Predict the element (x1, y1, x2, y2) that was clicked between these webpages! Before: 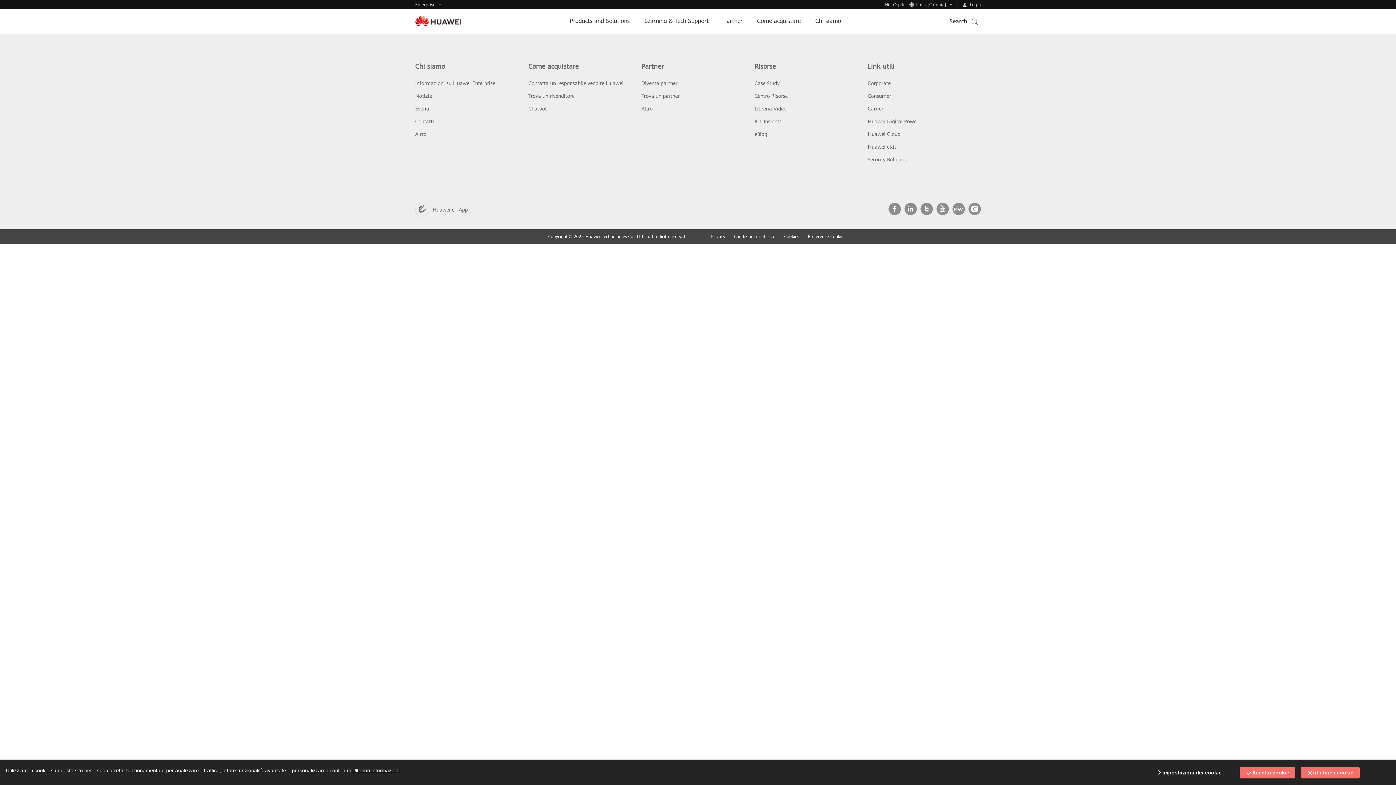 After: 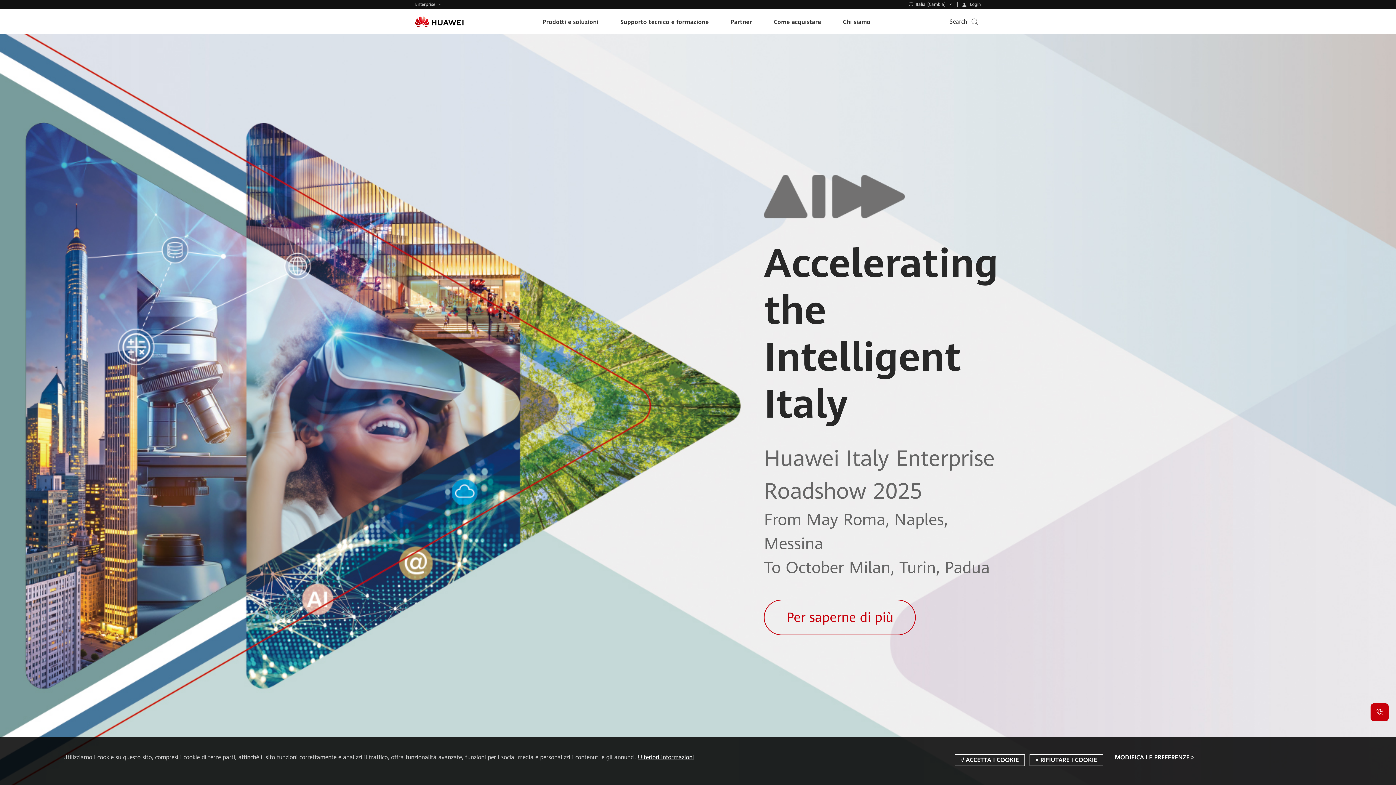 Action: bbox: (415, 16, 461, 26)